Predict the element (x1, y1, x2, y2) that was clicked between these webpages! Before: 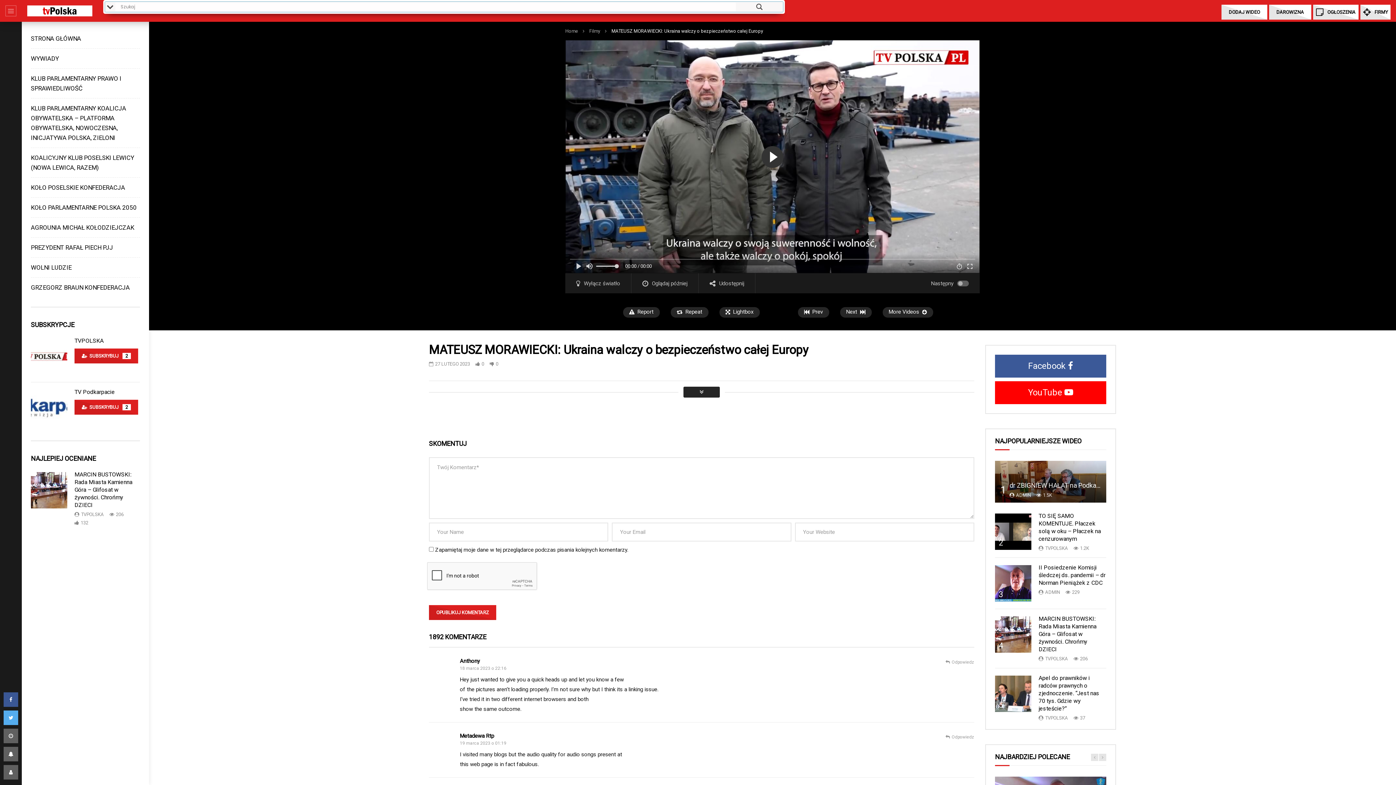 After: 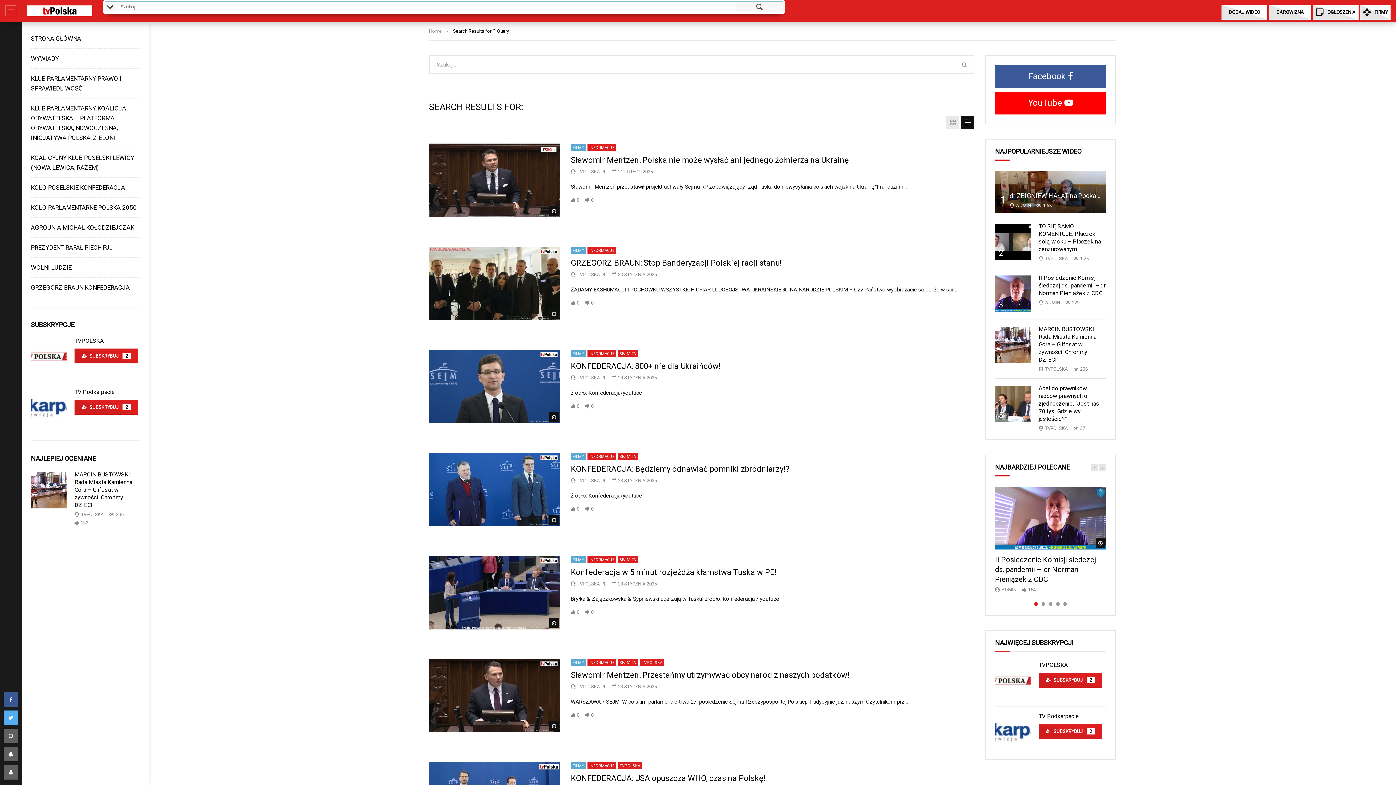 Action: label: Search magnifier button bbox: (736, 1, 783, 12)